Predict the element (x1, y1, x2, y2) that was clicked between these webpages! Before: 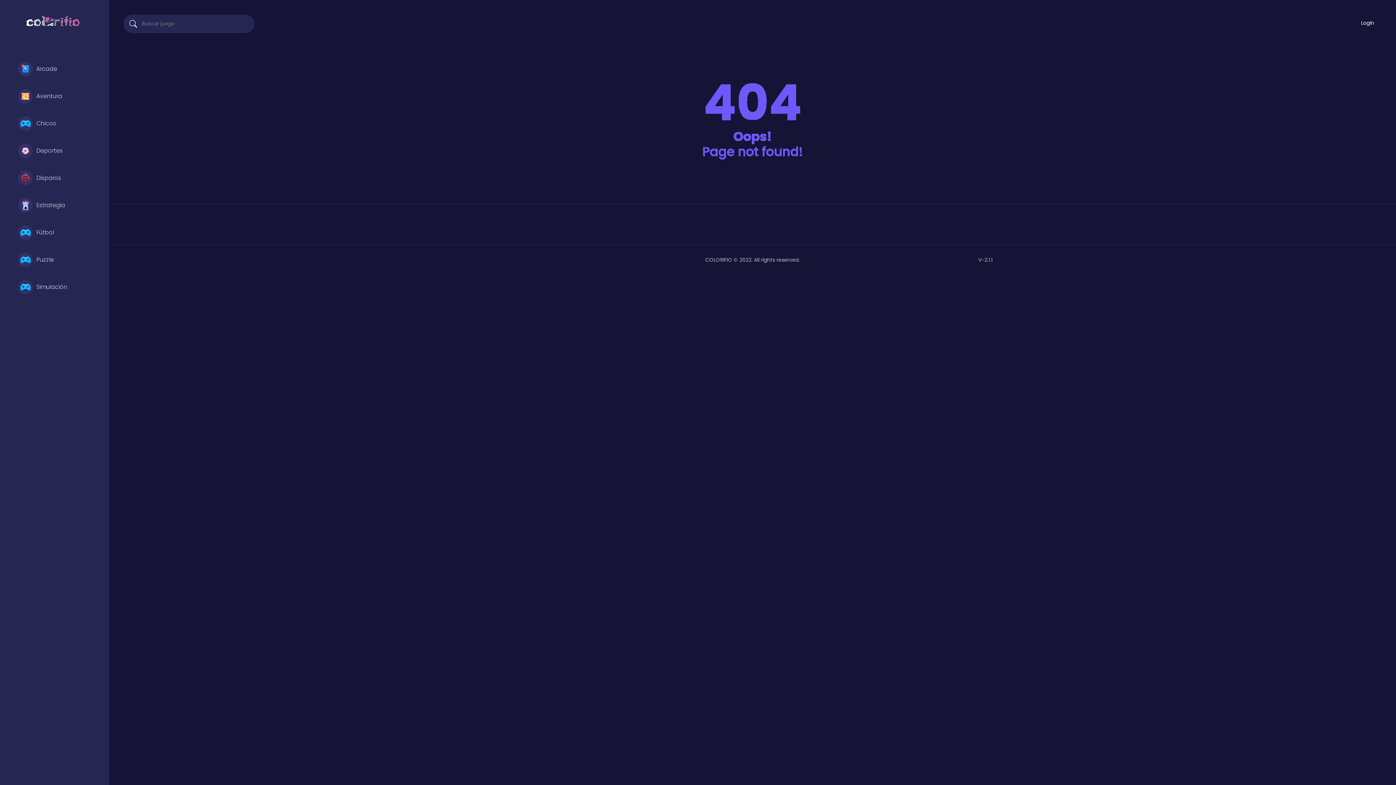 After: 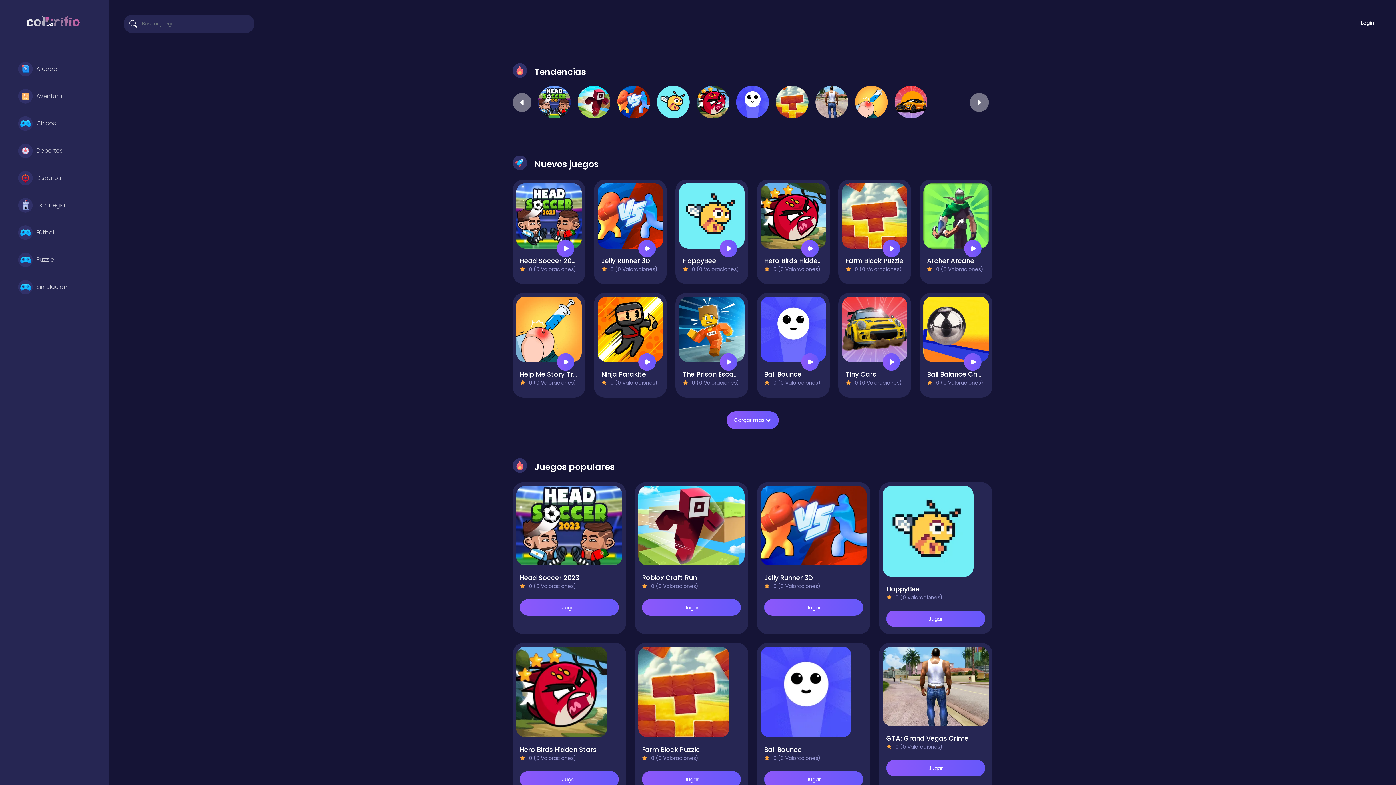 Action: bbox: (14, 14, 91, 28)